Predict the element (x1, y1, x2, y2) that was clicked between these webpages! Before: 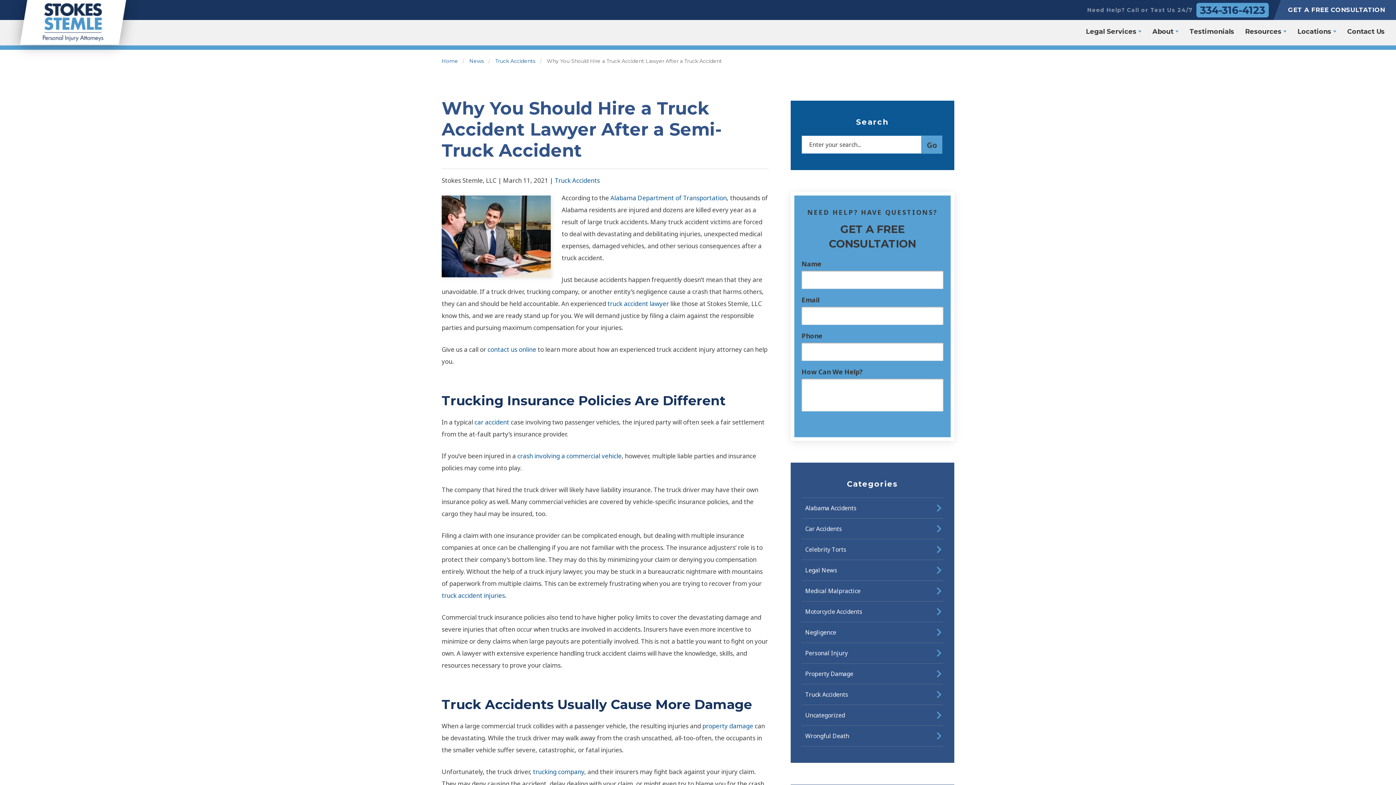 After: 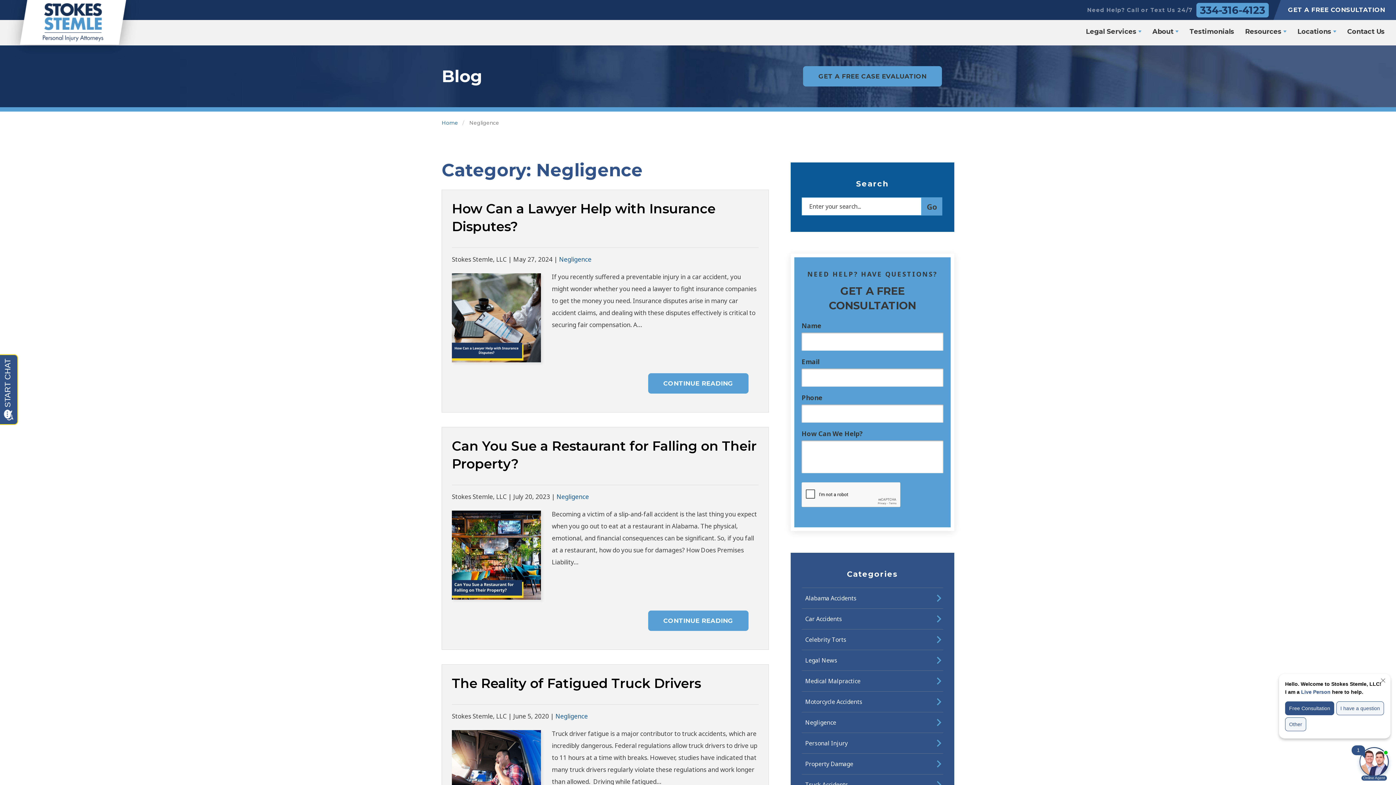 Action: bbox: (801, 622, 943, 642) label: Negligence